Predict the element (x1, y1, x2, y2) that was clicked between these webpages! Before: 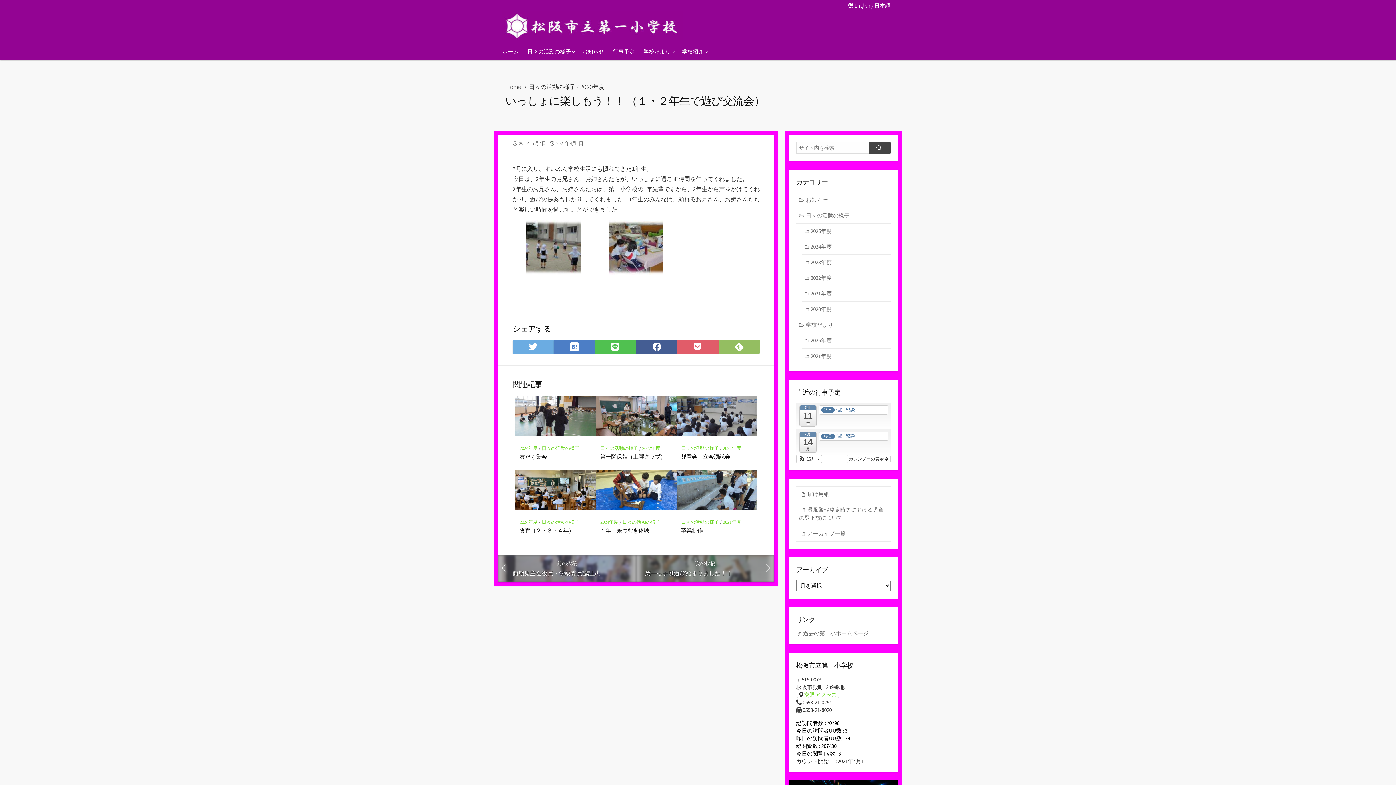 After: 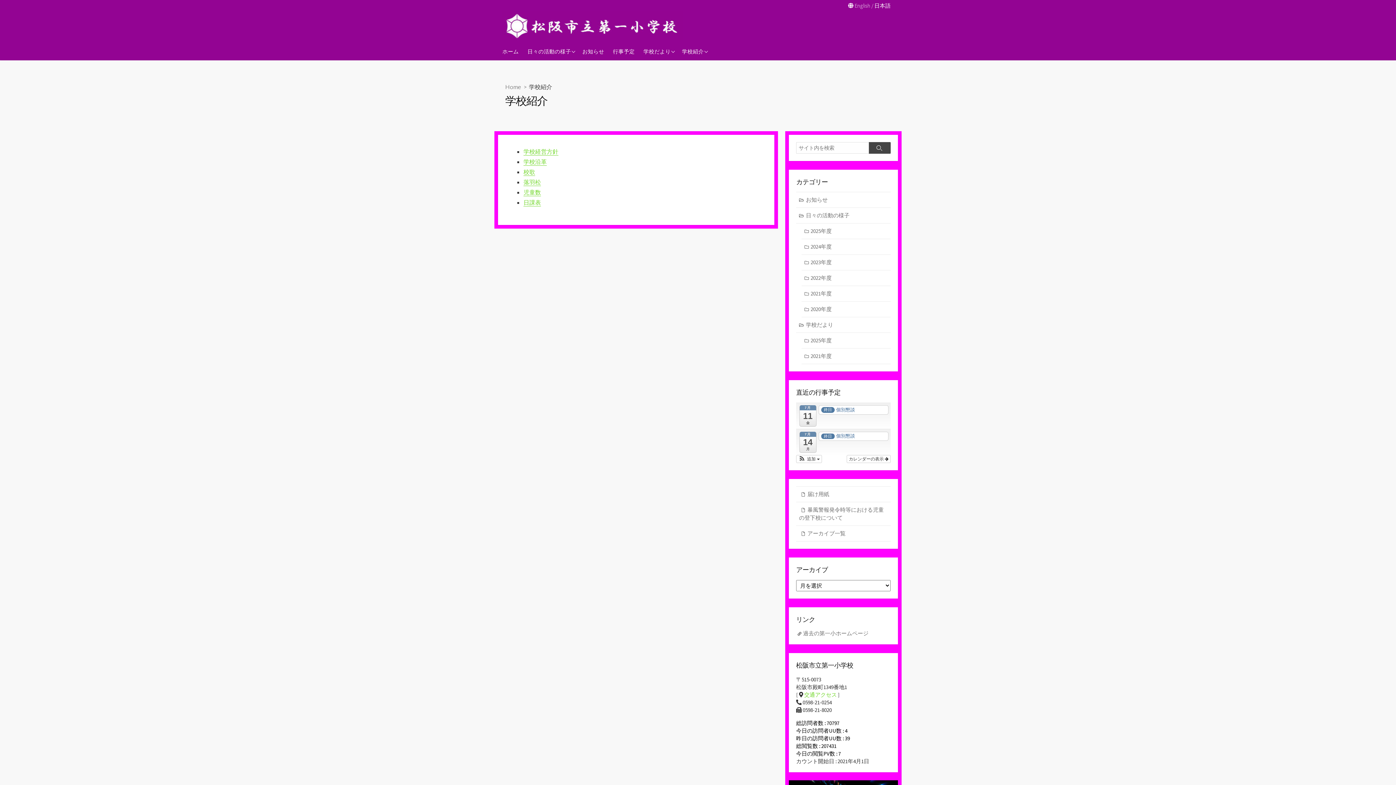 Action: label: 学校紹介 bbox: (677, 42, 710, 60)